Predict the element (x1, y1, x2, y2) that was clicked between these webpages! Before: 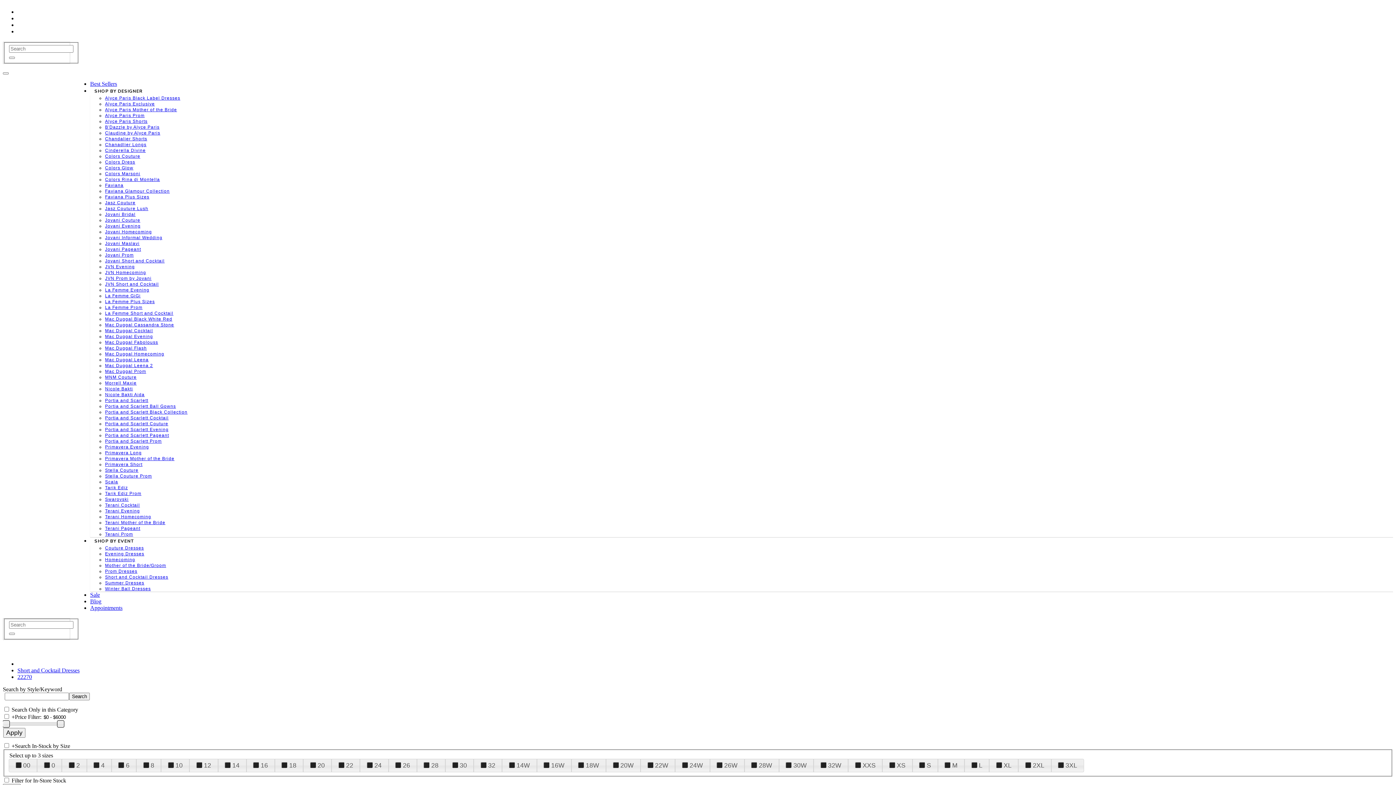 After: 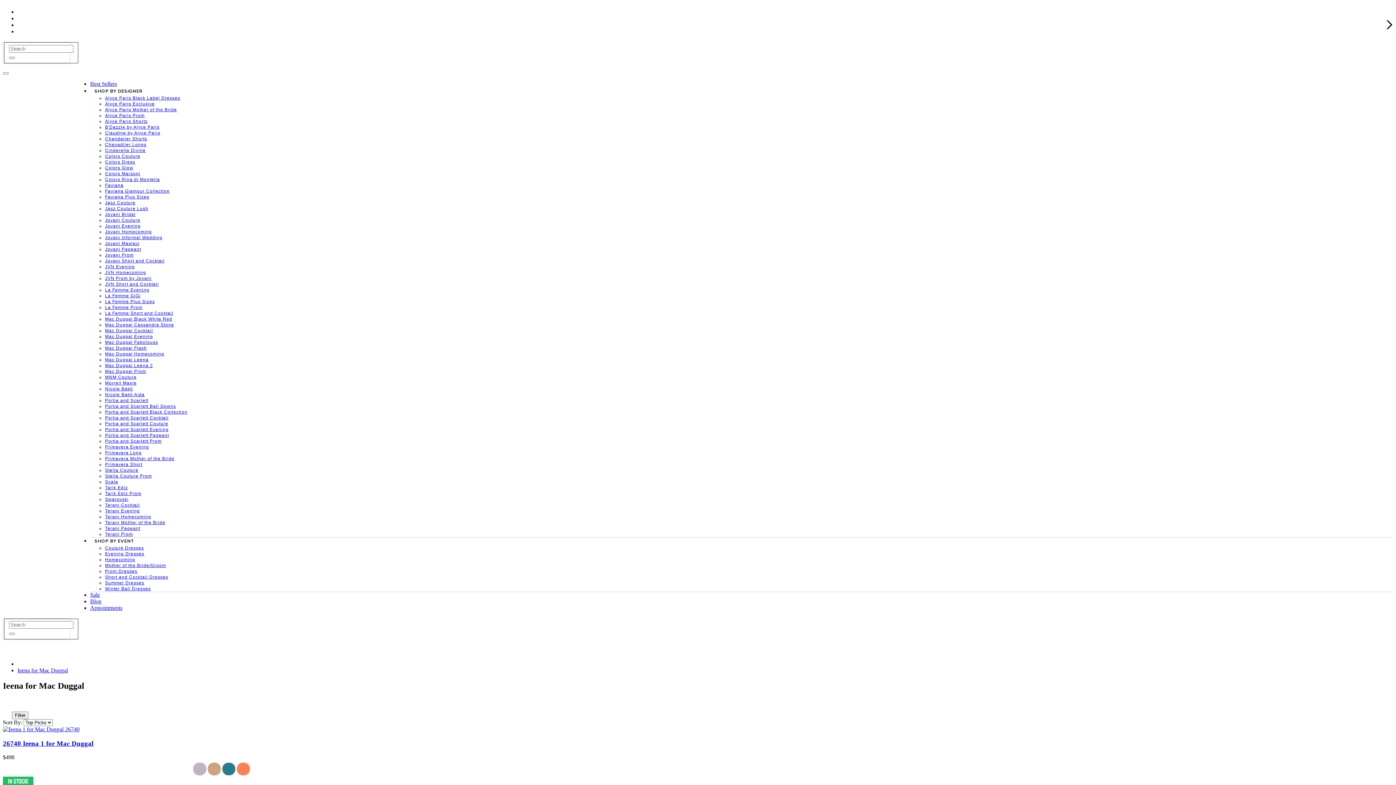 Action: label: Mac Duggal Leena bbox: (105, 357, 148, 362)